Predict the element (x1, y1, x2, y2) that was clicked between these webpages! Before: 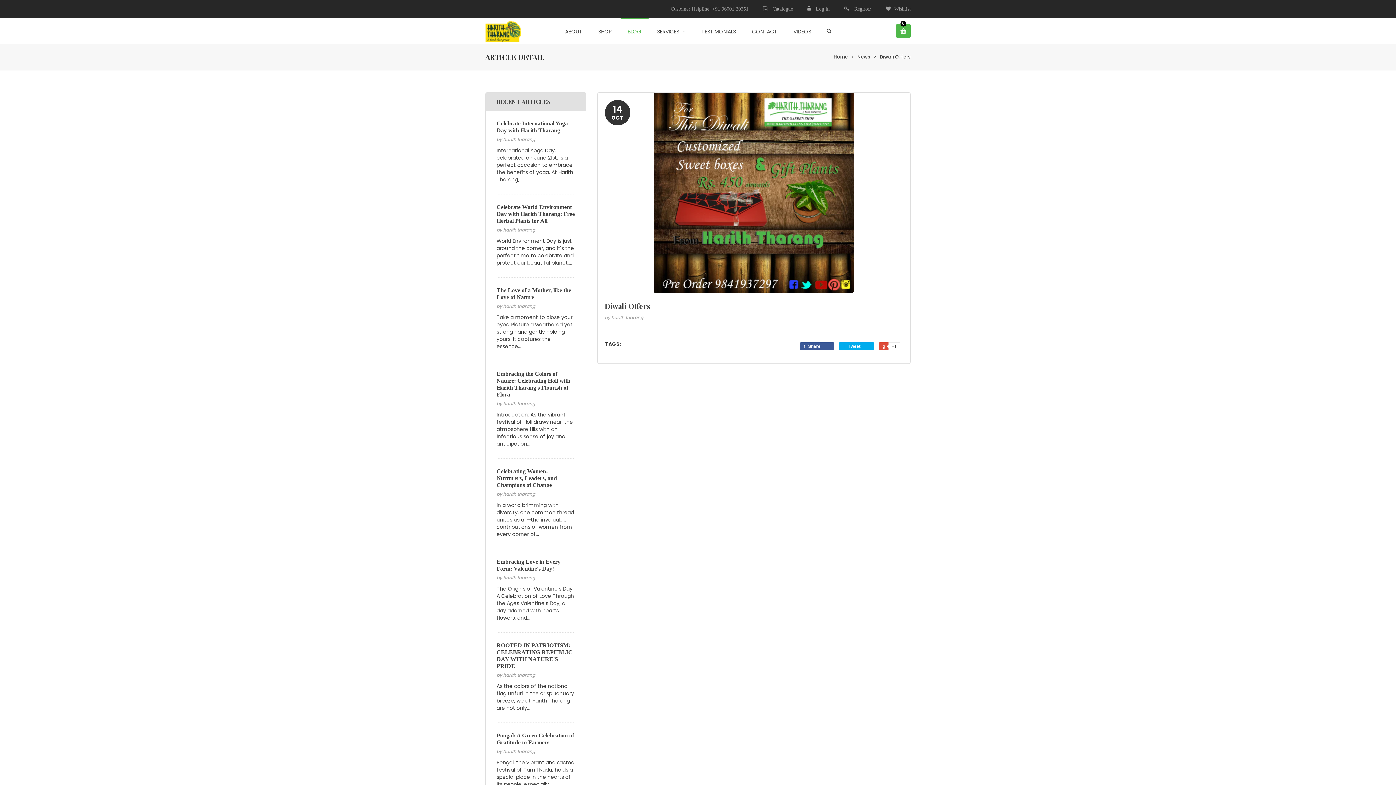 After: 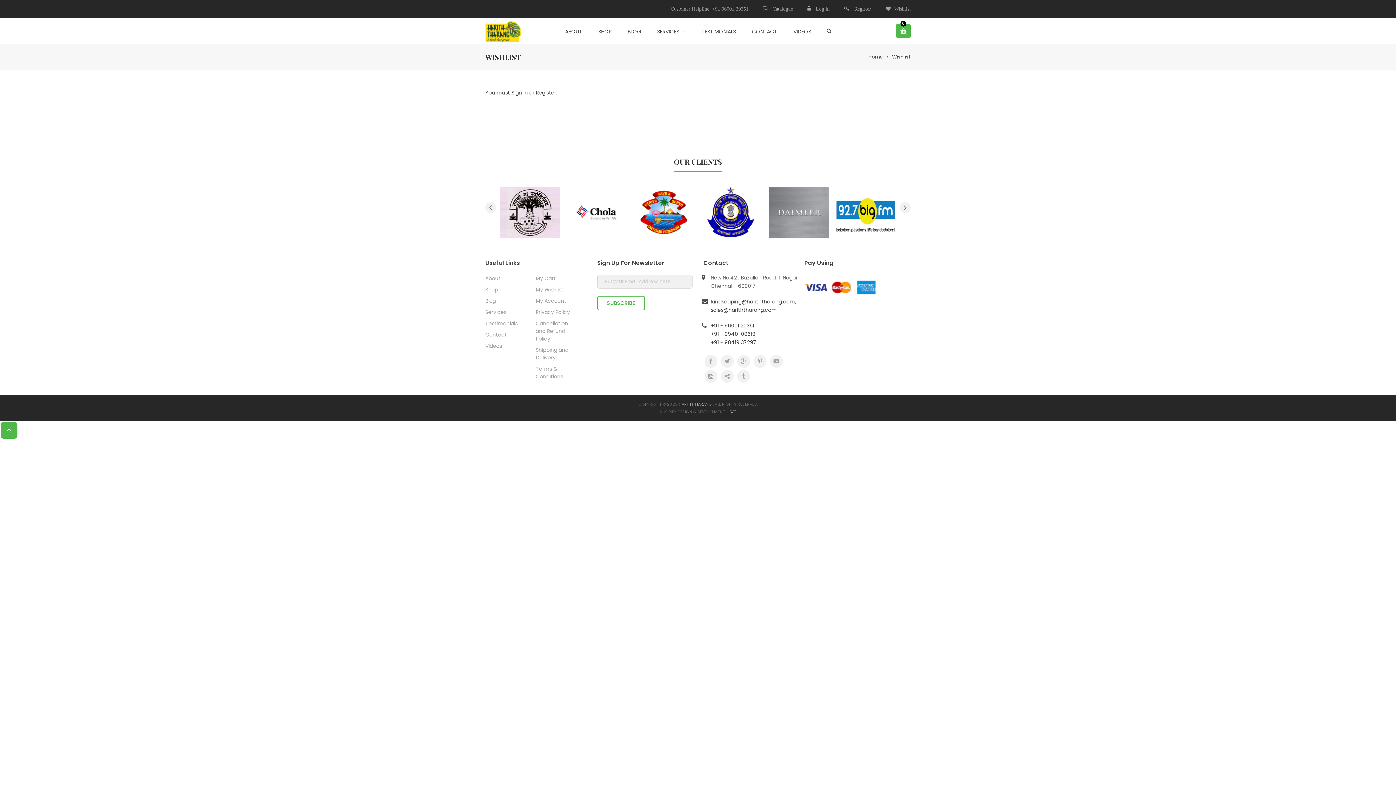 Action: bbox: (885, 6, 910, 11) label: Wishlist